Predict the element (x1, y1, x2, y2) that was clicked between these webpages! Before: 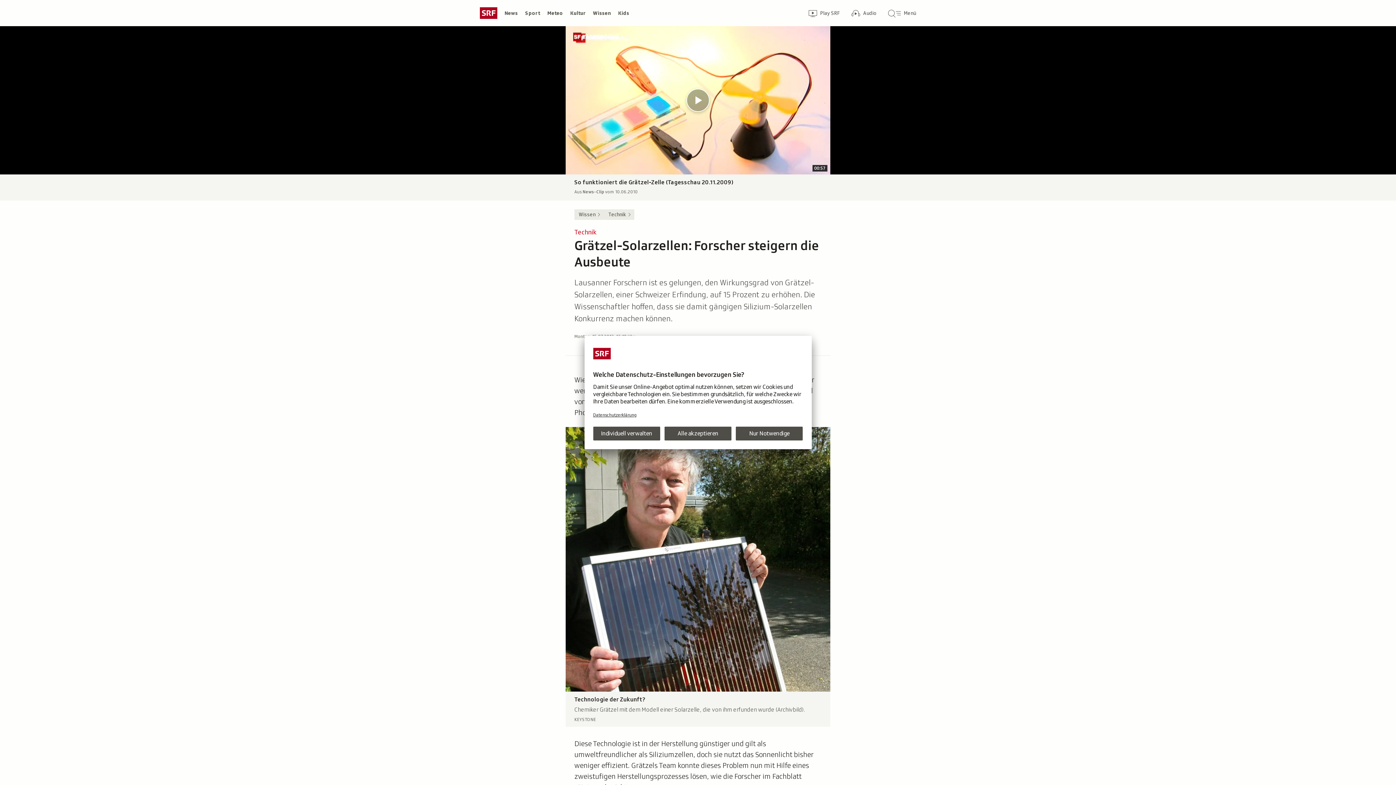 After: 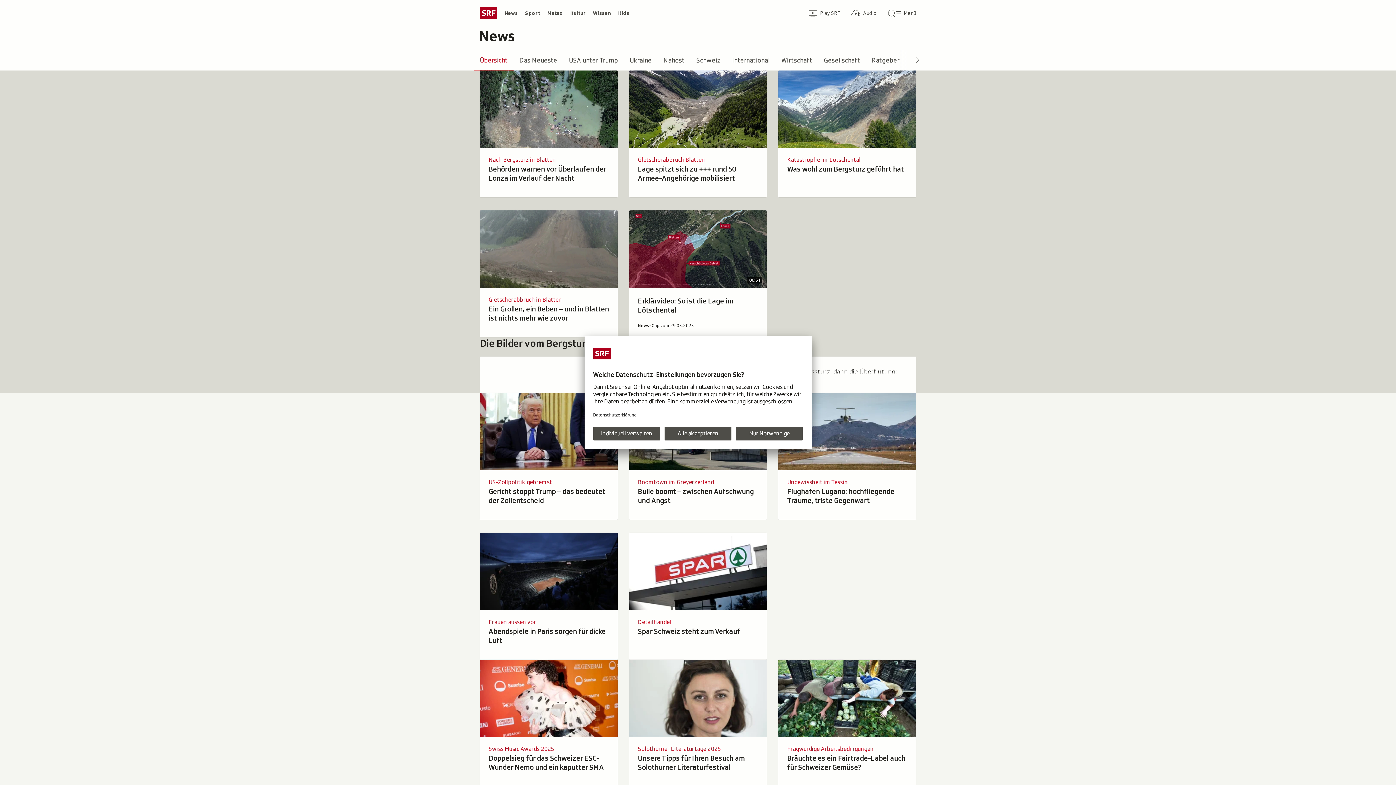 Action: bbox: (501, 7, 521, 18) label: News